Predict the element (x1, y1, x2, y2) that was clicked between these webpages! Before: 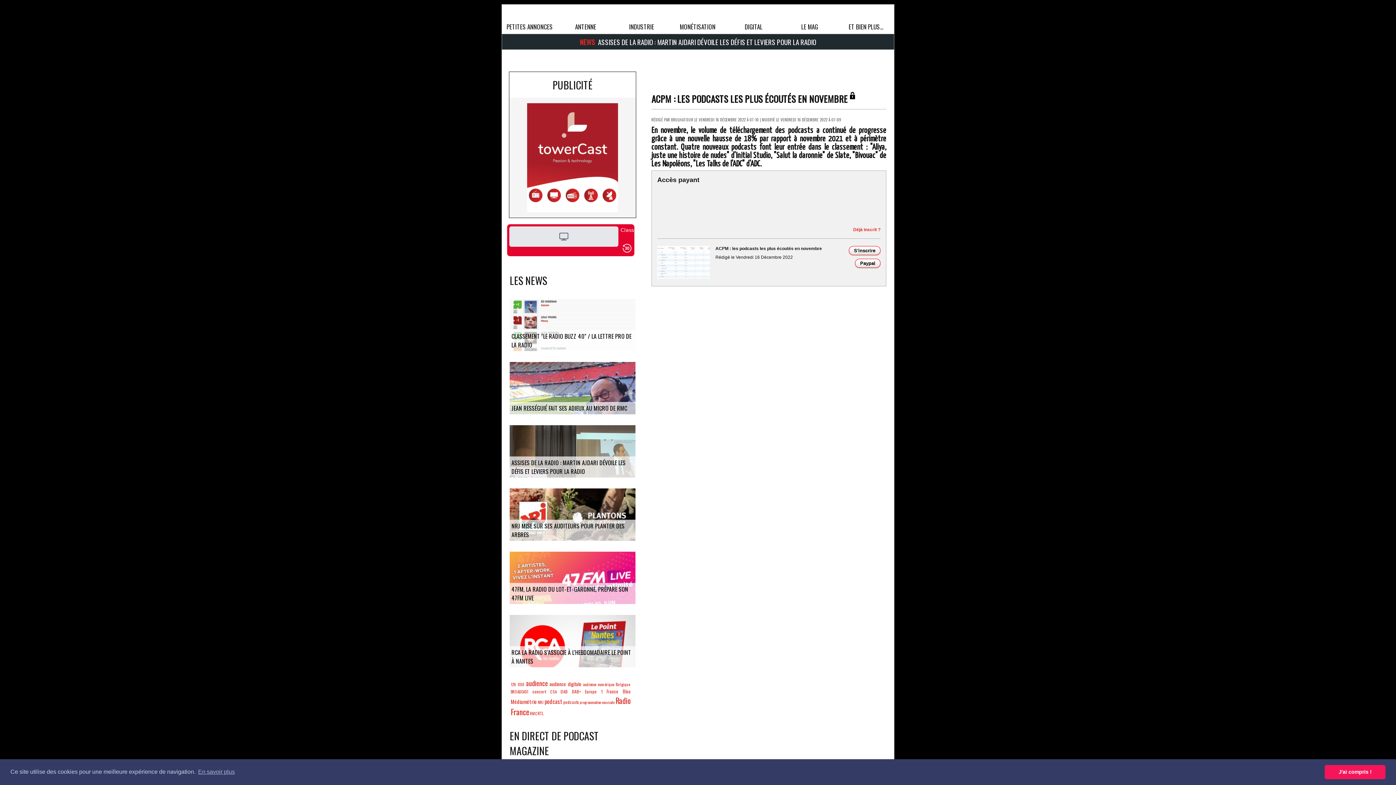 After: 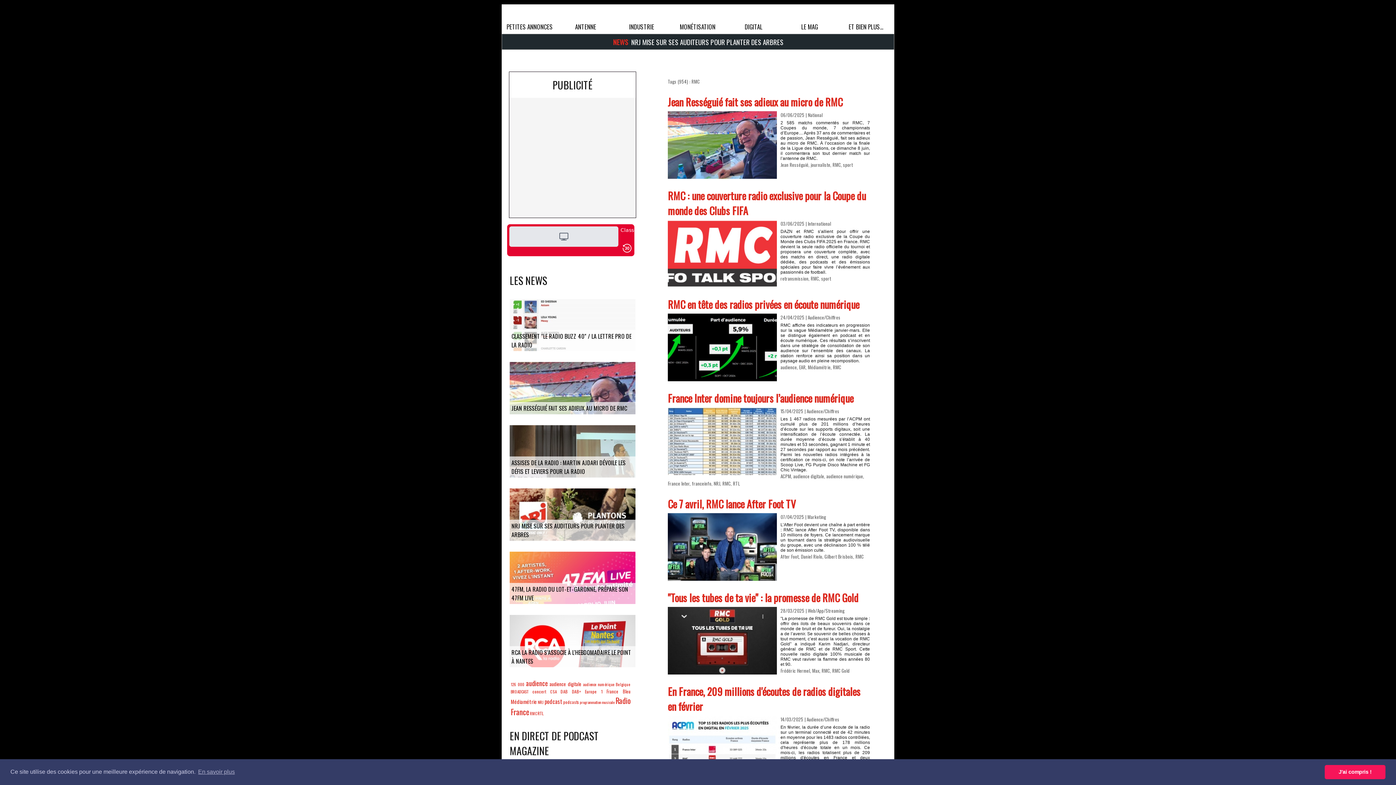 Action: bbox: (530, 710, 537, 716) label: RMC